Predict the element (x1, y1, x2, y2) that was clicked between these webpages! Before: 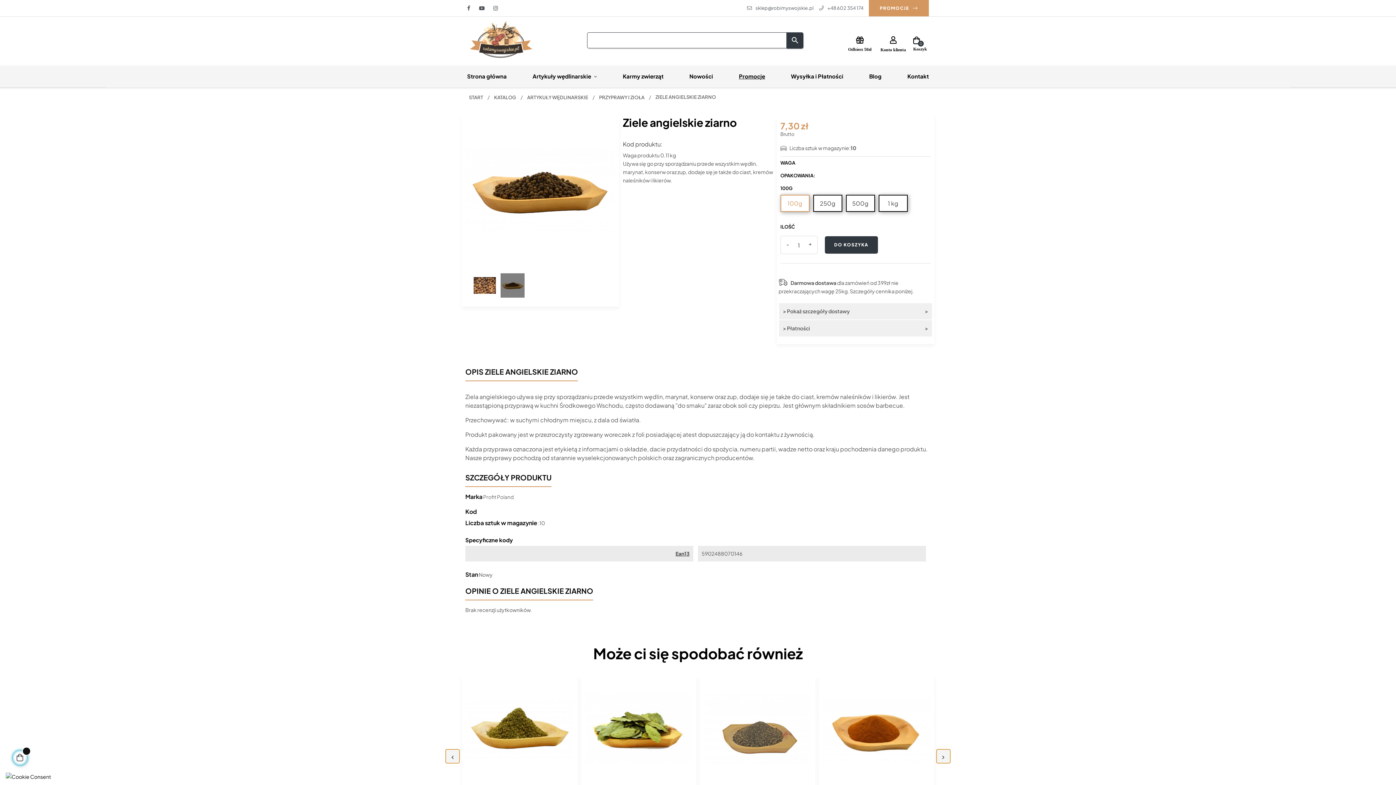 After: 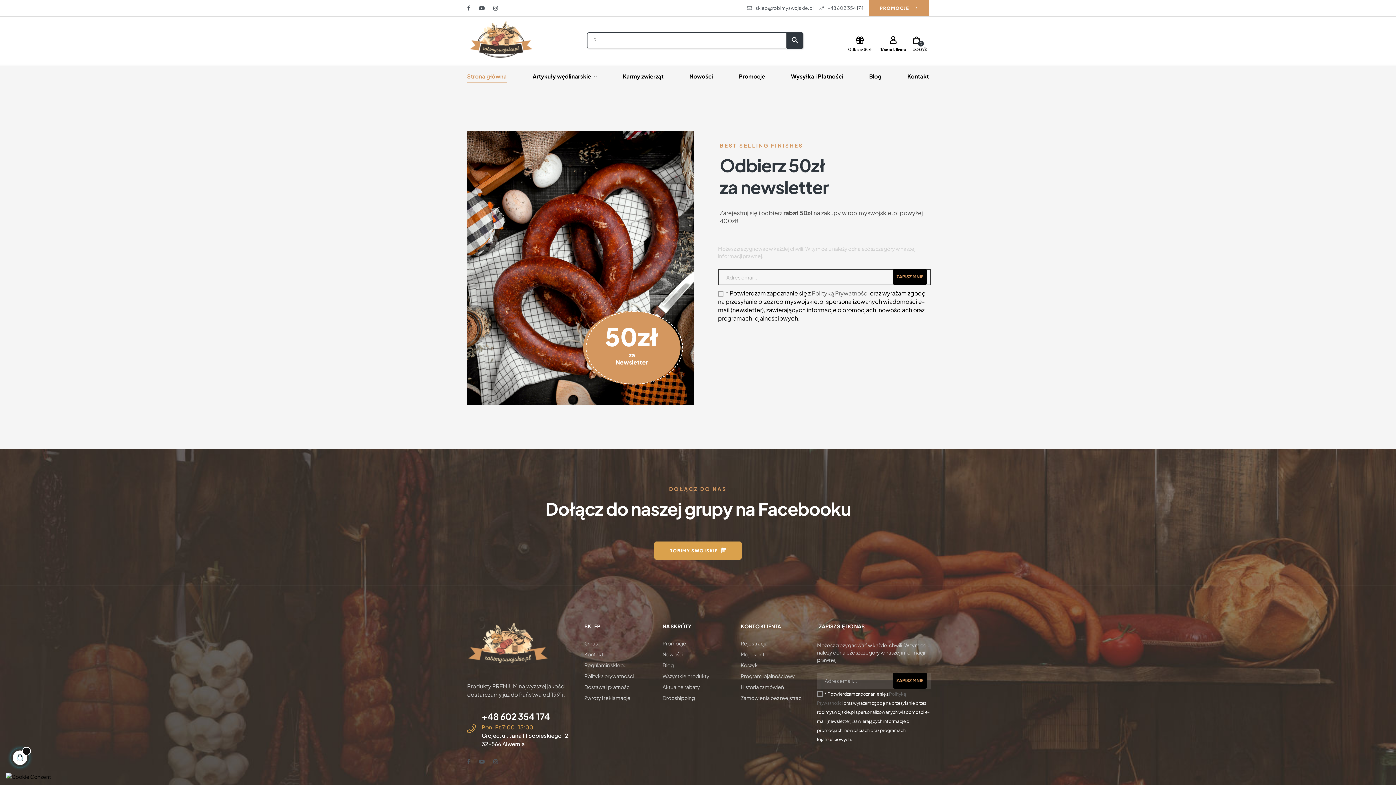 Action: bbox: (848, 35, 871, 51) label: 
Odbierz 50zł